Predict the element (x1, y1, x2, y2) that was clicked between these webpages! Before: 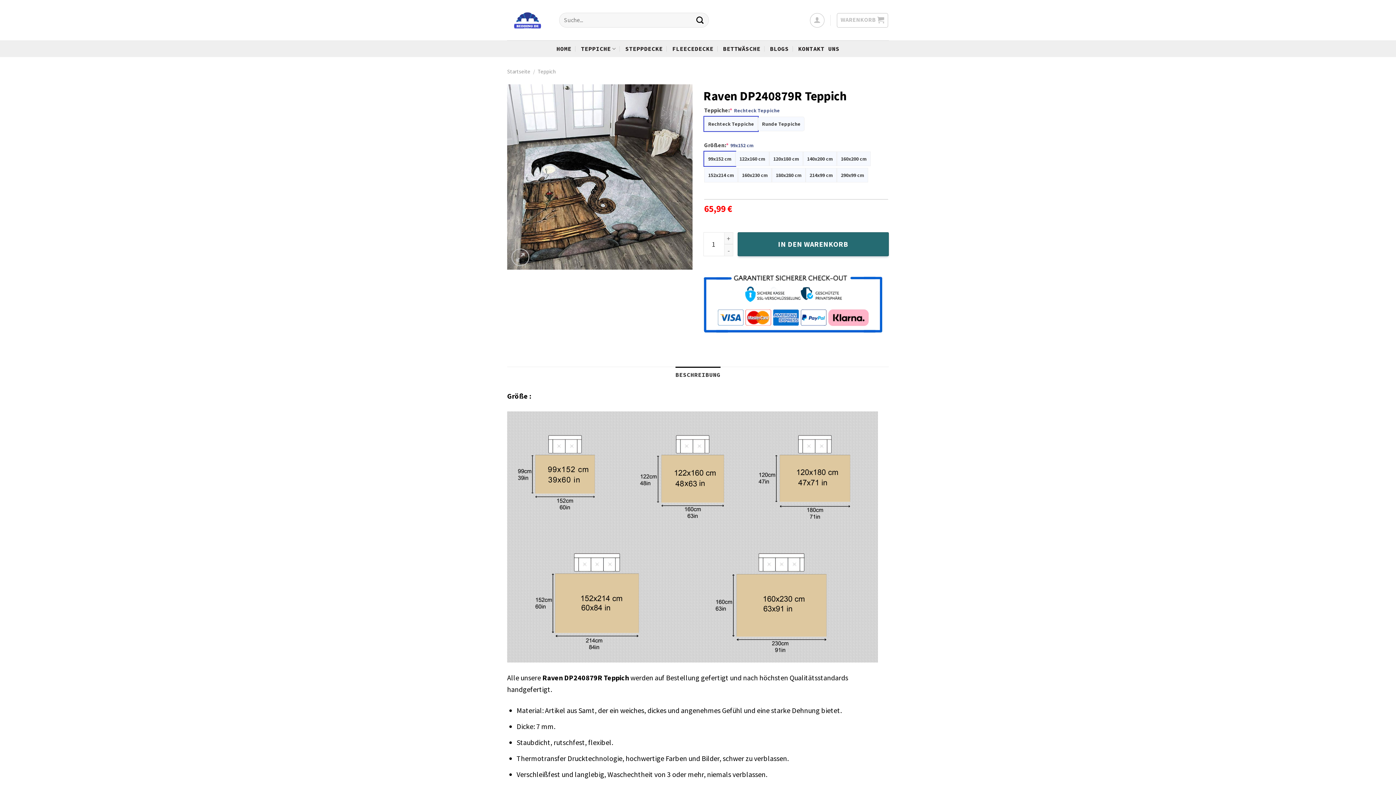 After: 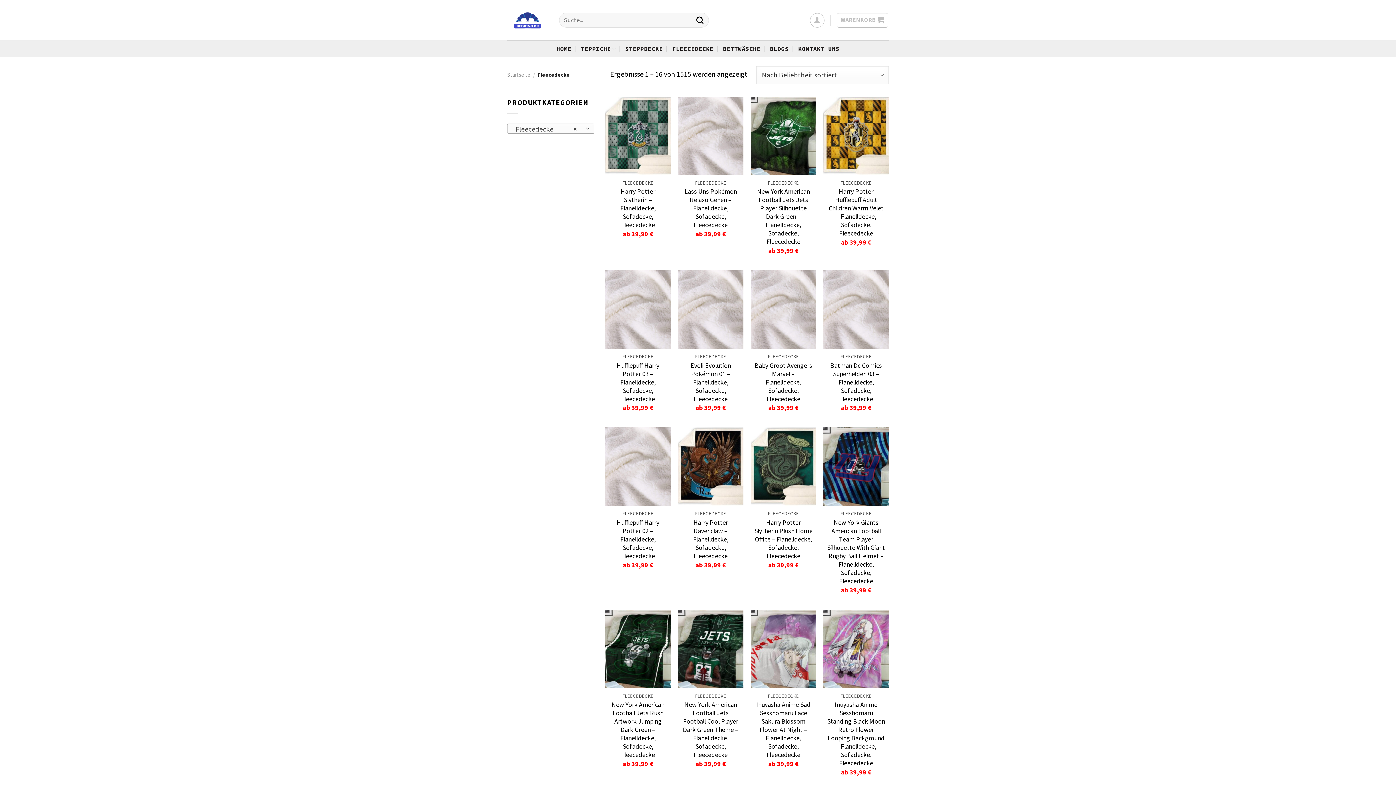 Action: bbox: (672, 40, 713, 56) label: FLEECEDECKE